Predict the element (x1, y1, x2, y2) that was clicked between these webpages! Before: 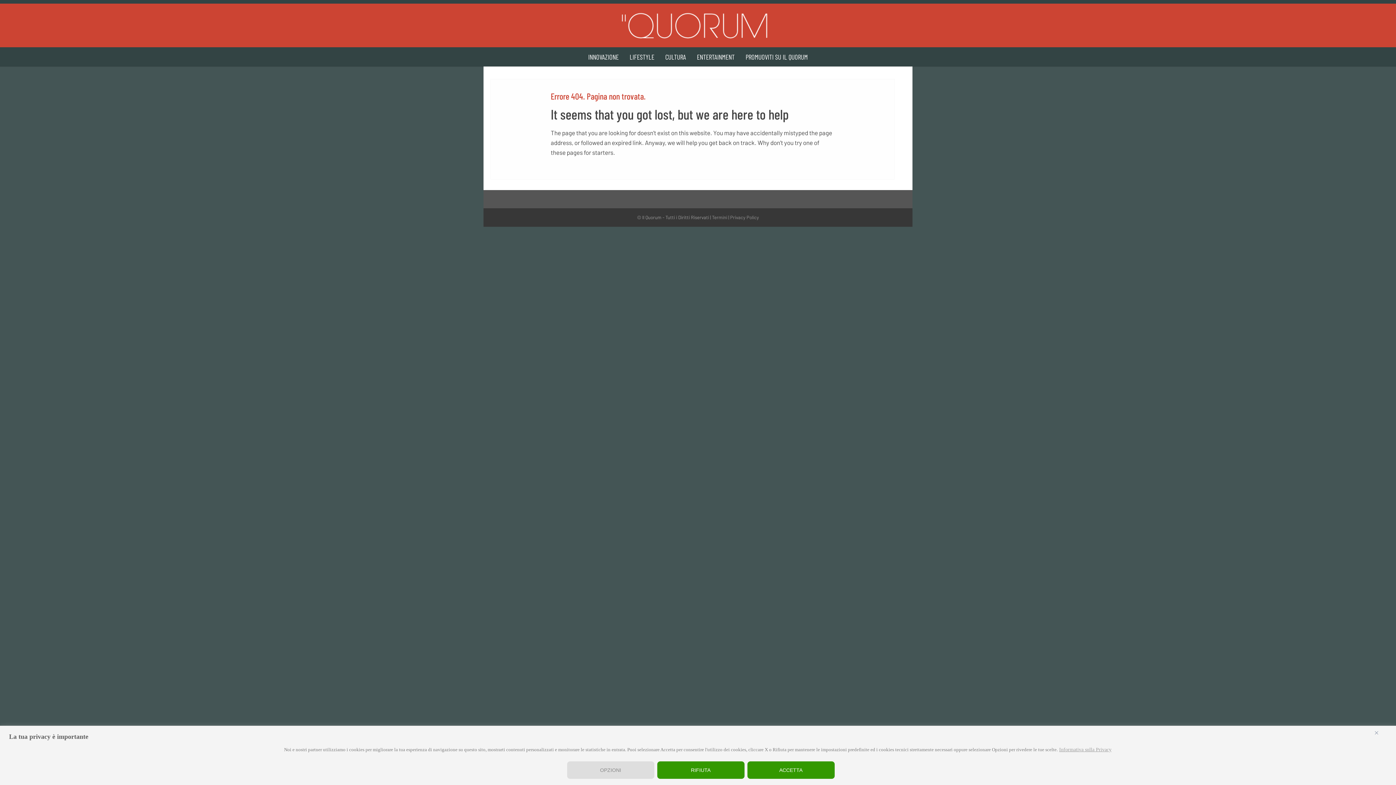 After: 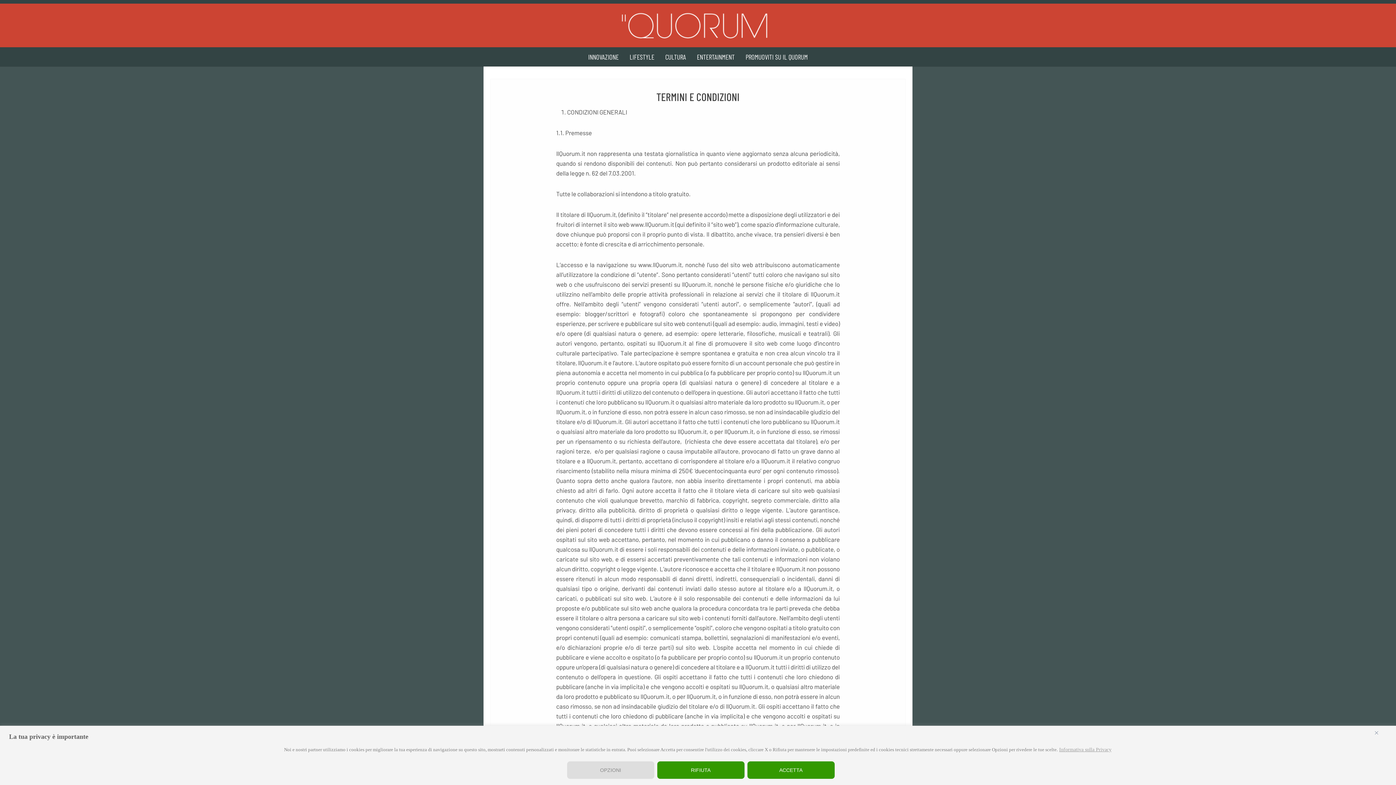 Action: bbox: (712, 214, 727, 220) label: Termini